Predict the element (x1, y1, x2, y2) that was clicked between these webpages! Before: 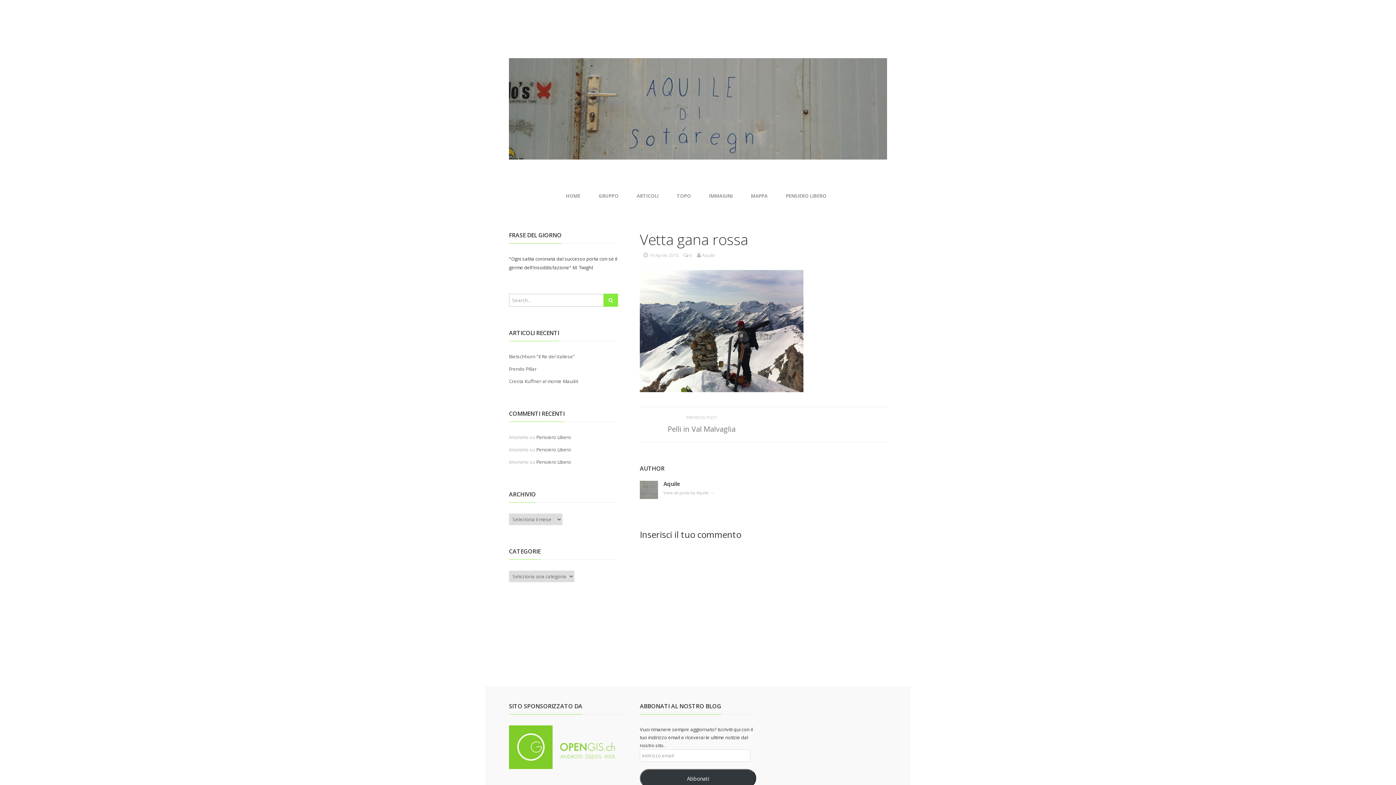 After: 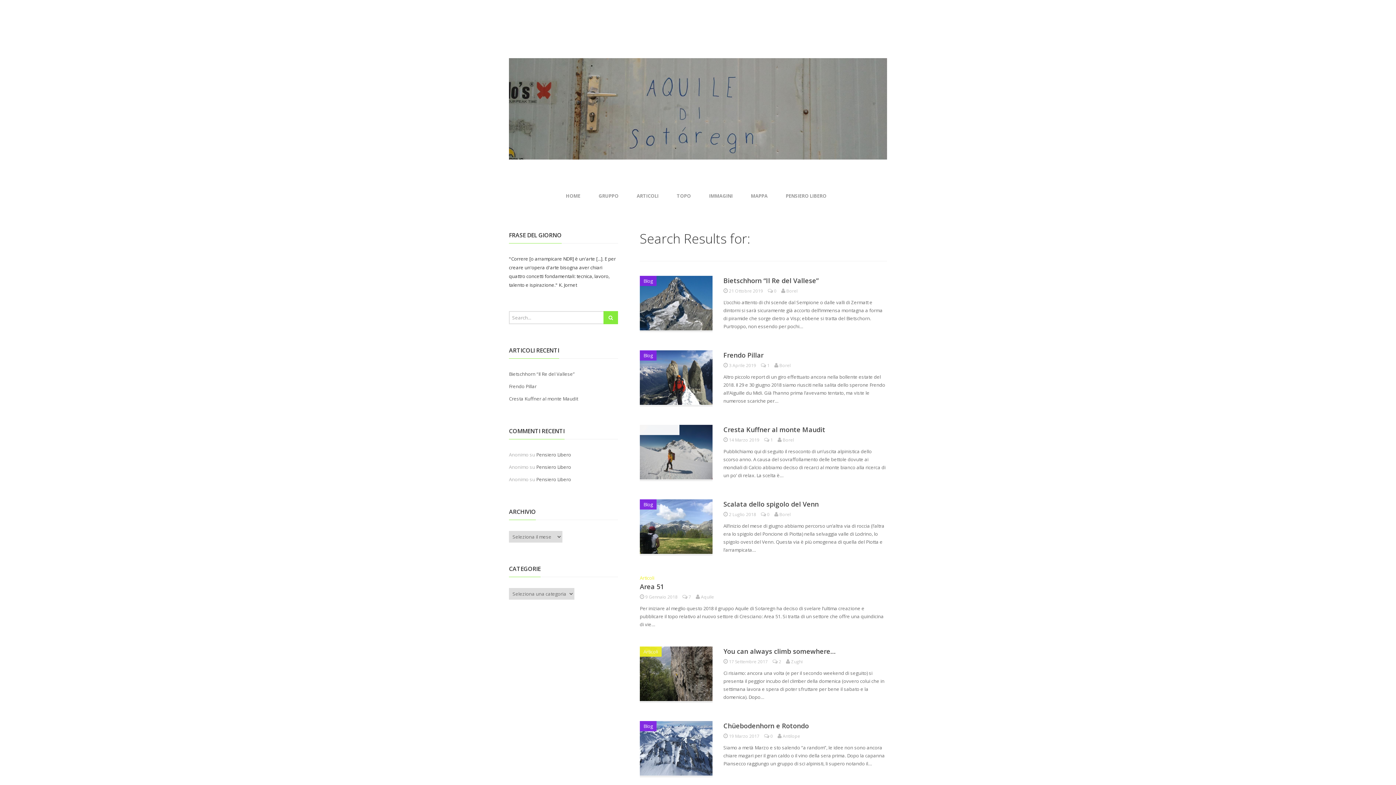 Action: bbox: (603, 293, 618, 306)